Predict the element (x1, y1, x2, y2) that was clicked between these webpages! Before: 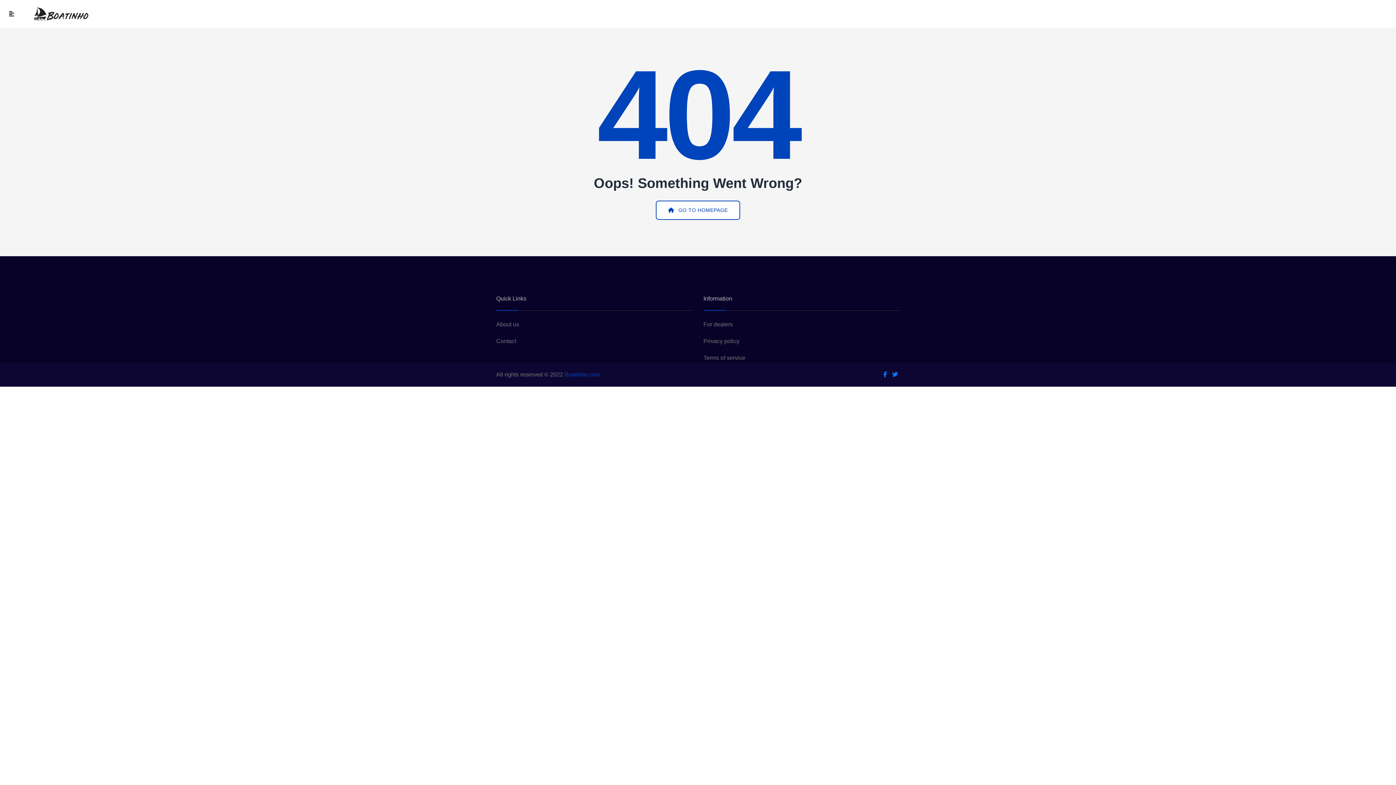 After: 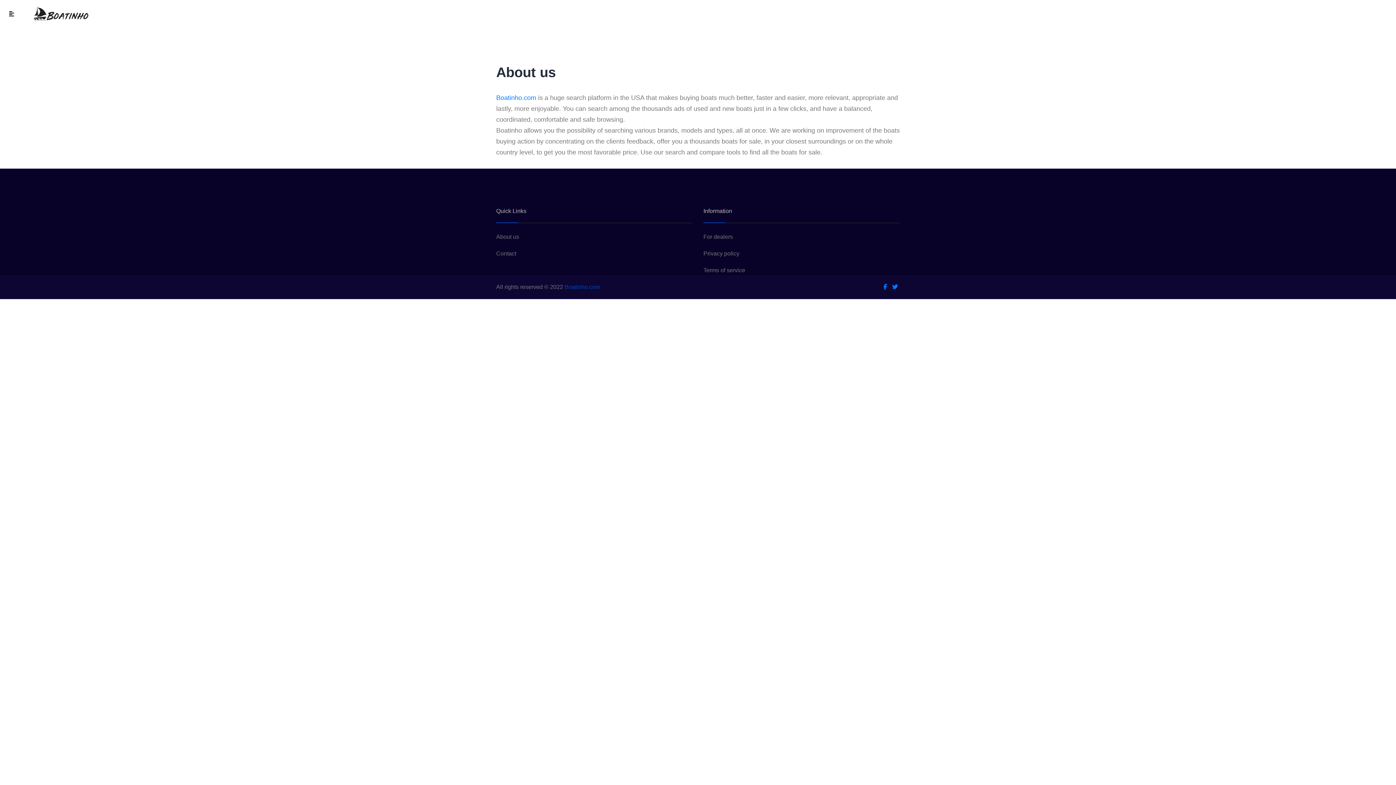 Action: bbox: (496, 320, 519, 329) label: About us